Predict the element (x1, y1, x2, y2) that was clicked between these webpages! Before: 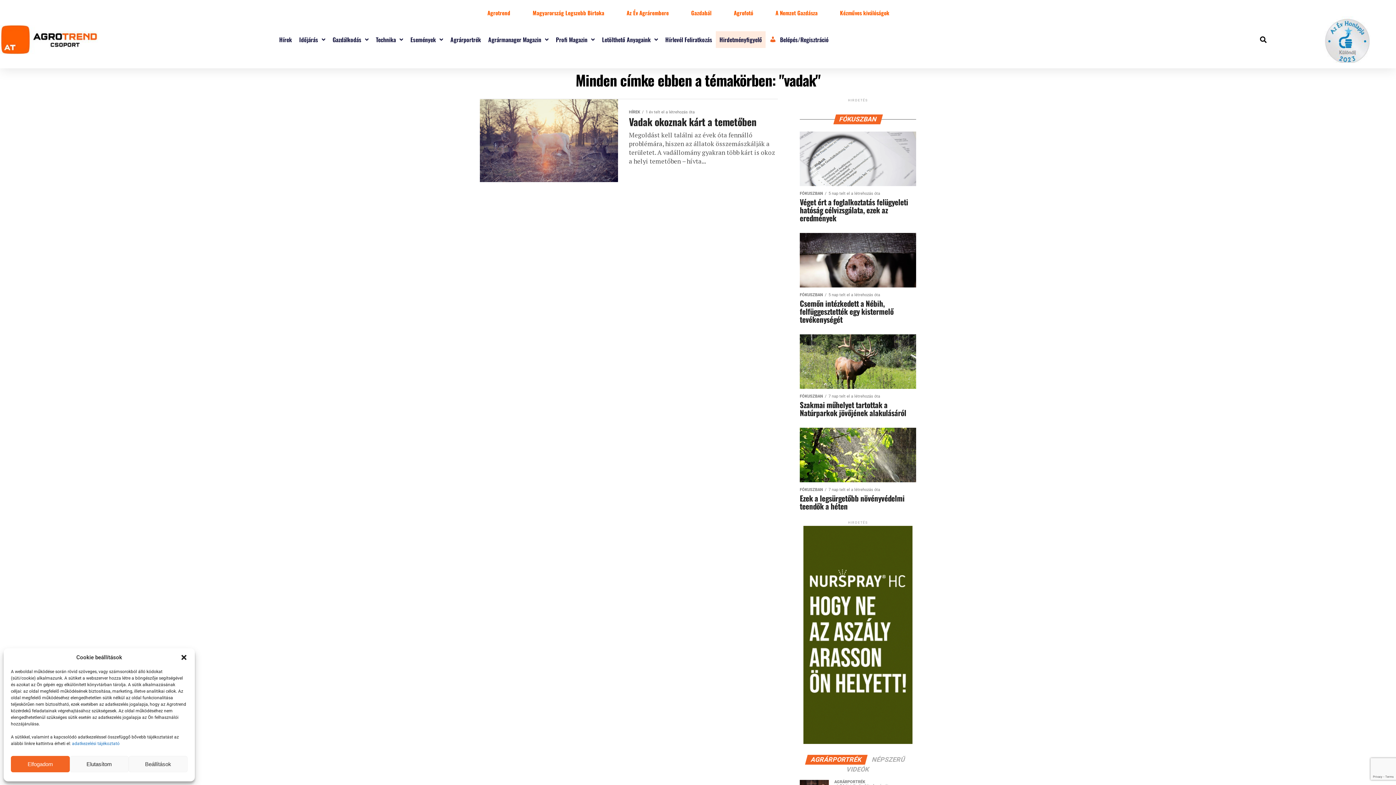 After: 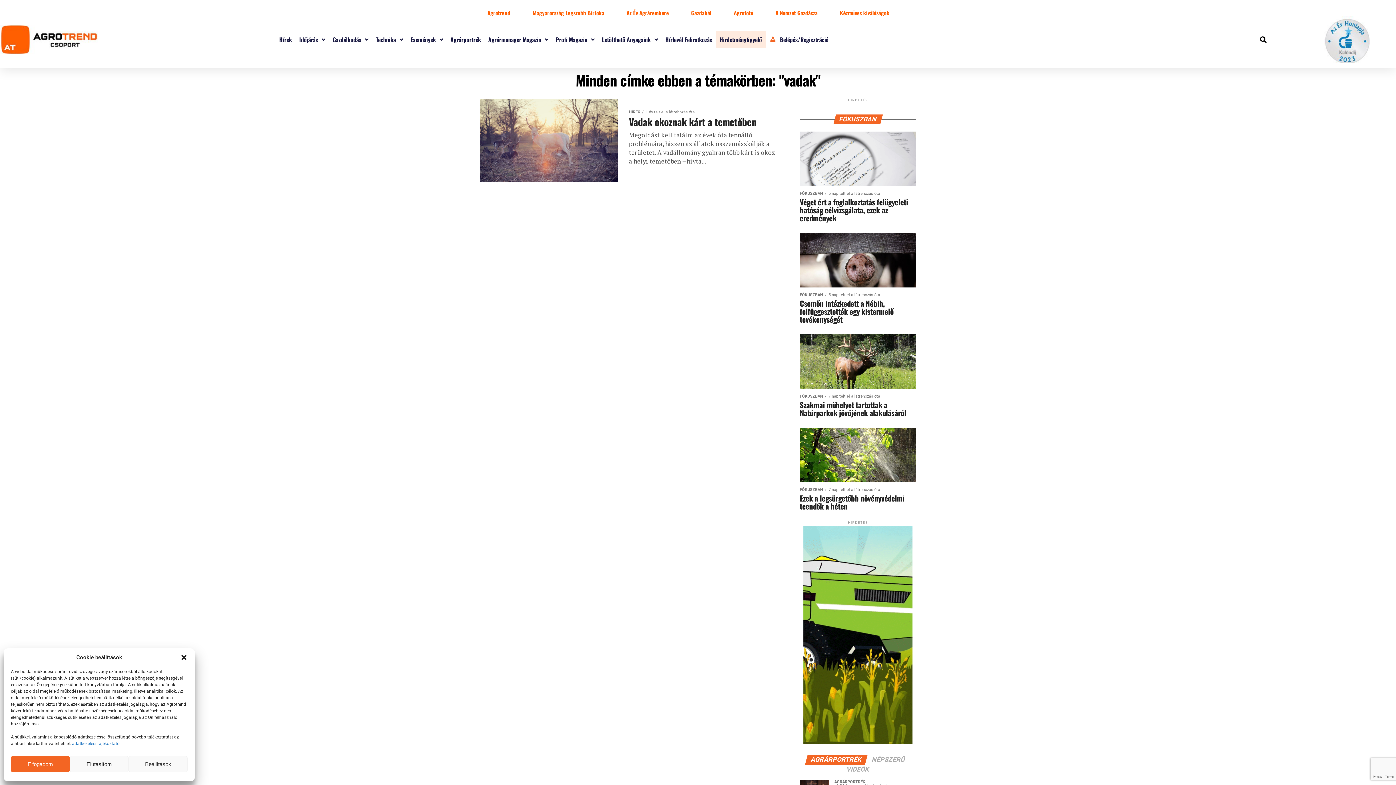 Action: bbox: (72, 741, 120, 746) label: adatkezelési tájékoztató 